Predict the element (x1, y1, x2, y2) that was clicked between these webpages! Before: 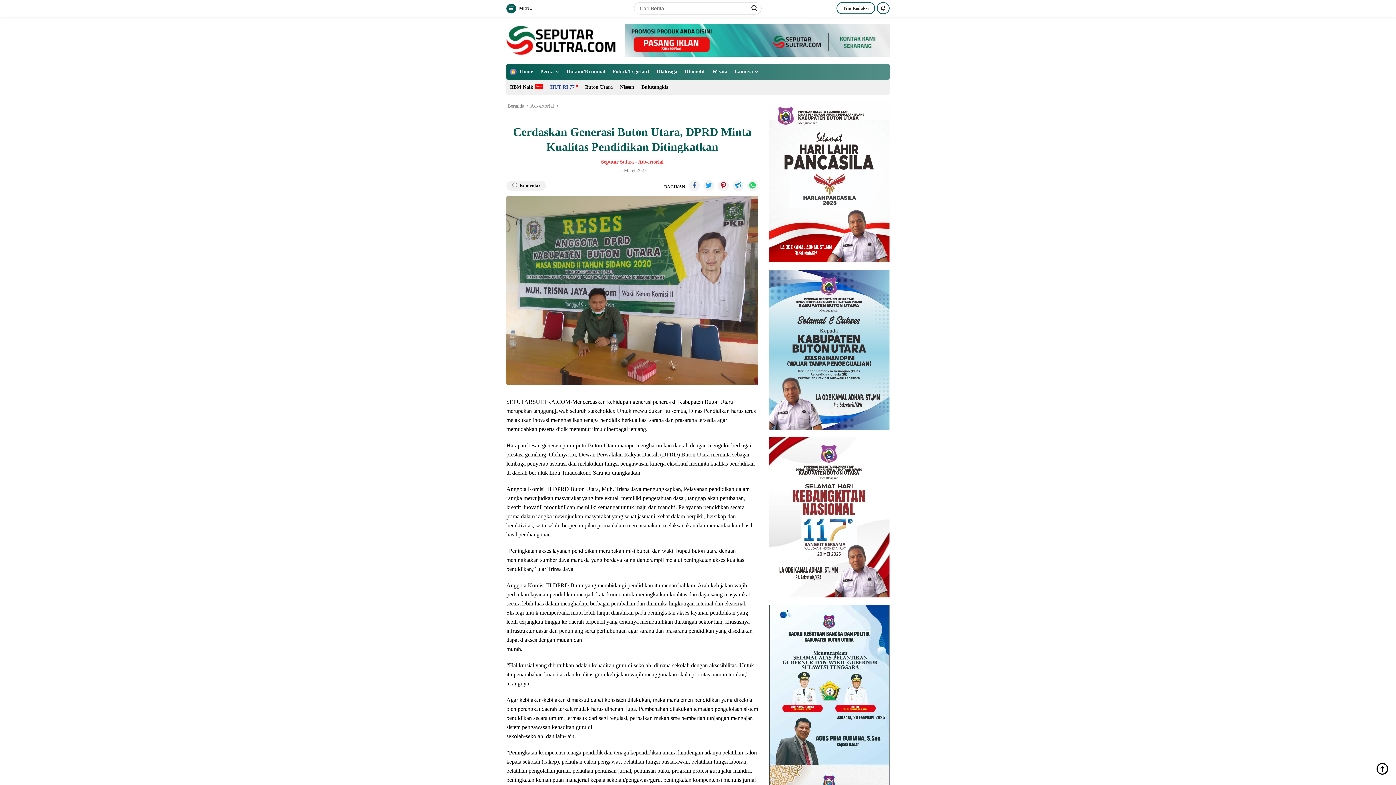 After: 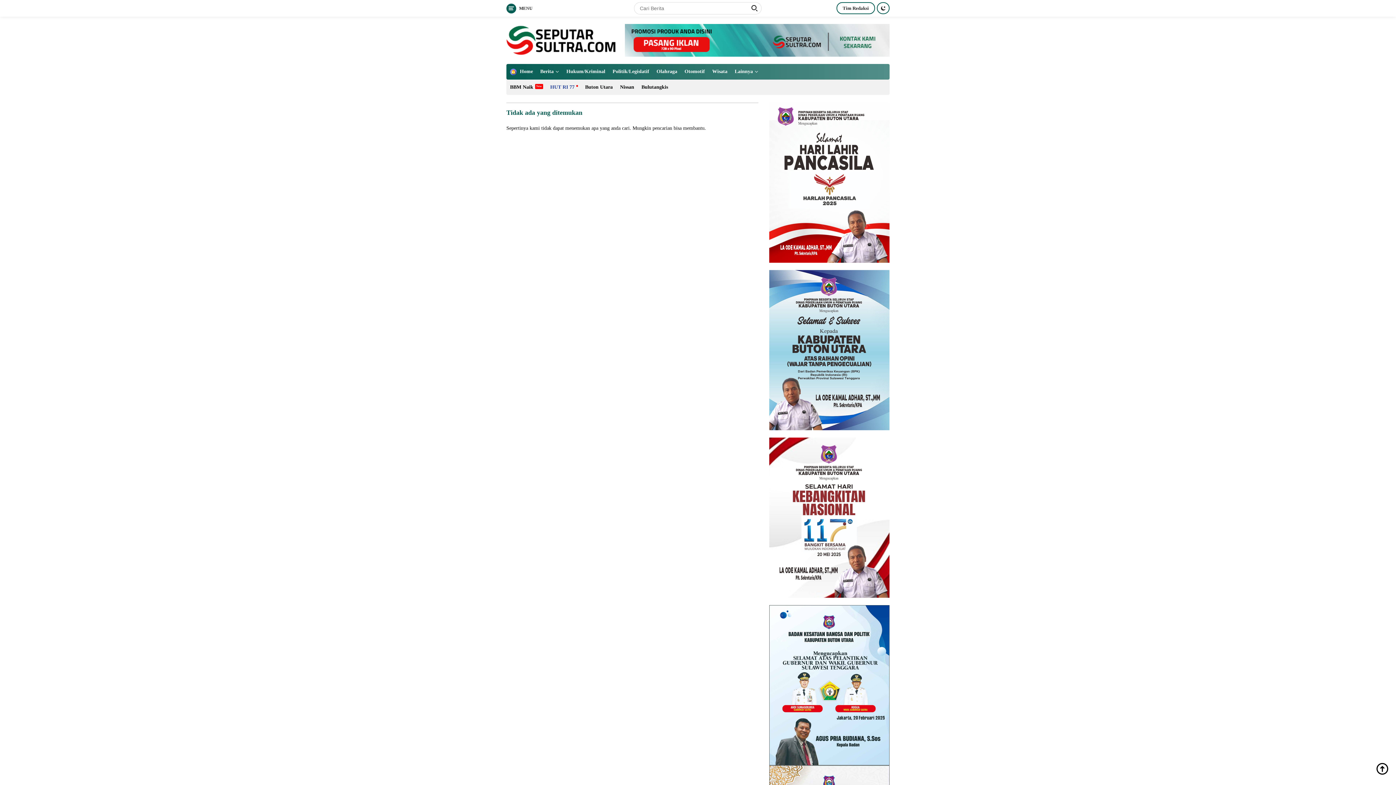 Action: label: HUT RI 77 bbox: (546, 79, 581, 94)